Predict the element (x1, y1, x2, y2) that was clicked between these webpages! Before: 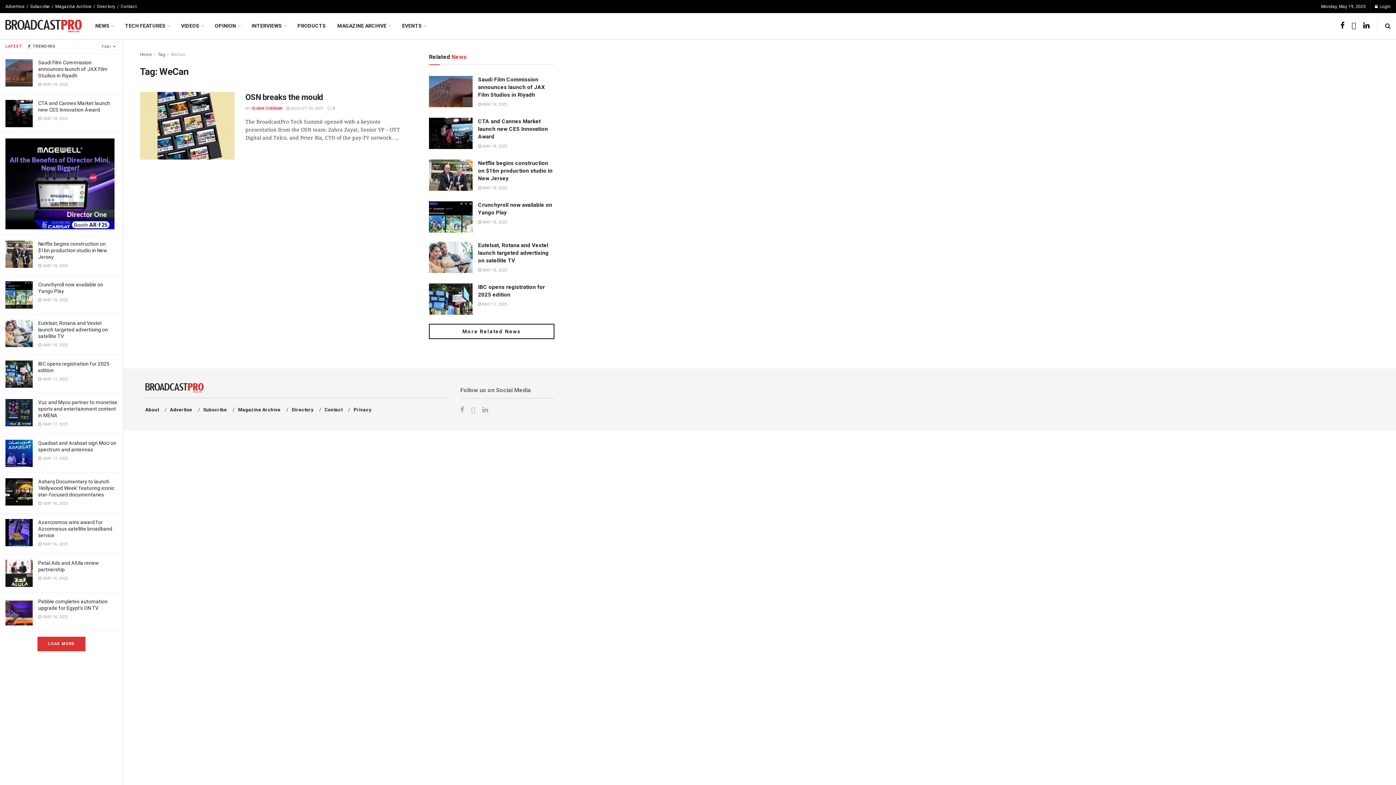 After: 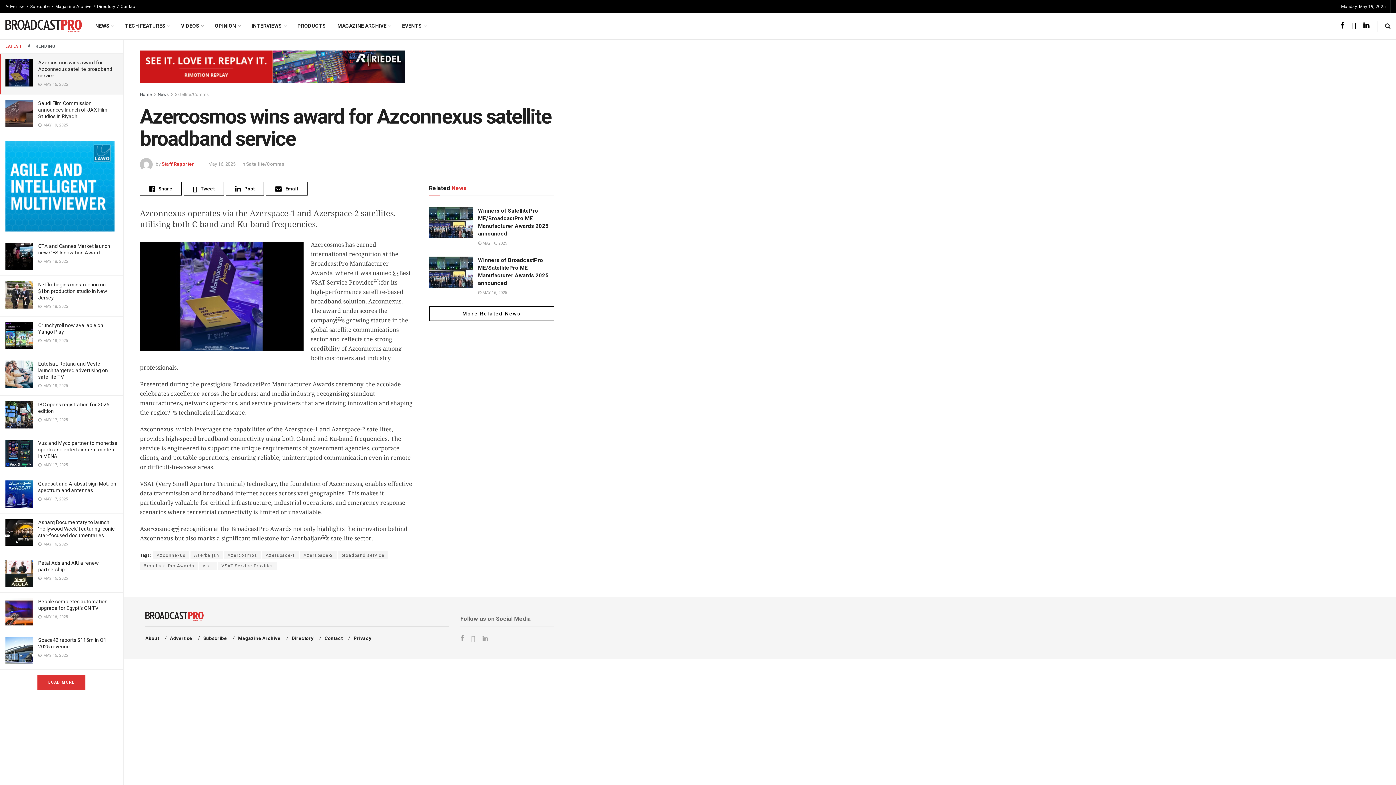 Action: bbox: (5, 519, 32, 546)